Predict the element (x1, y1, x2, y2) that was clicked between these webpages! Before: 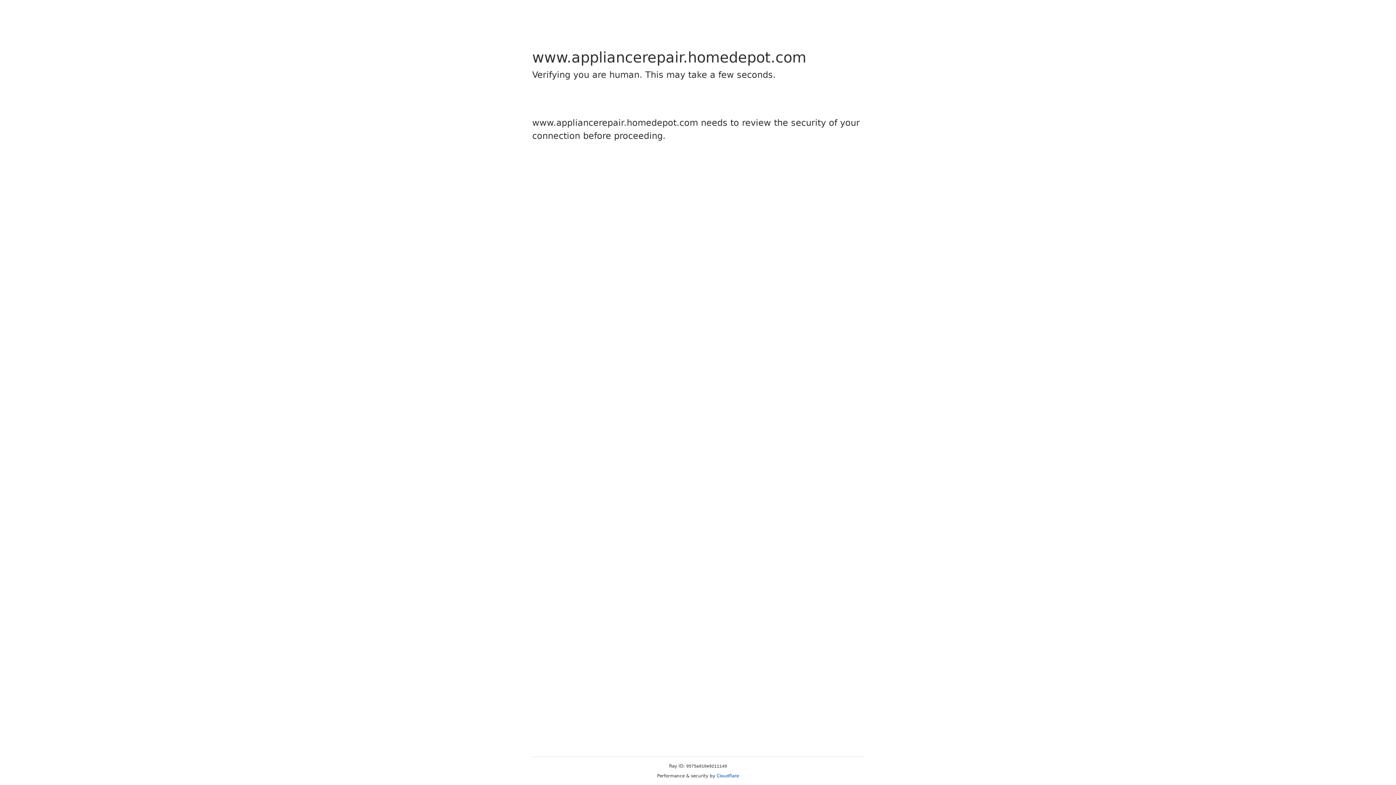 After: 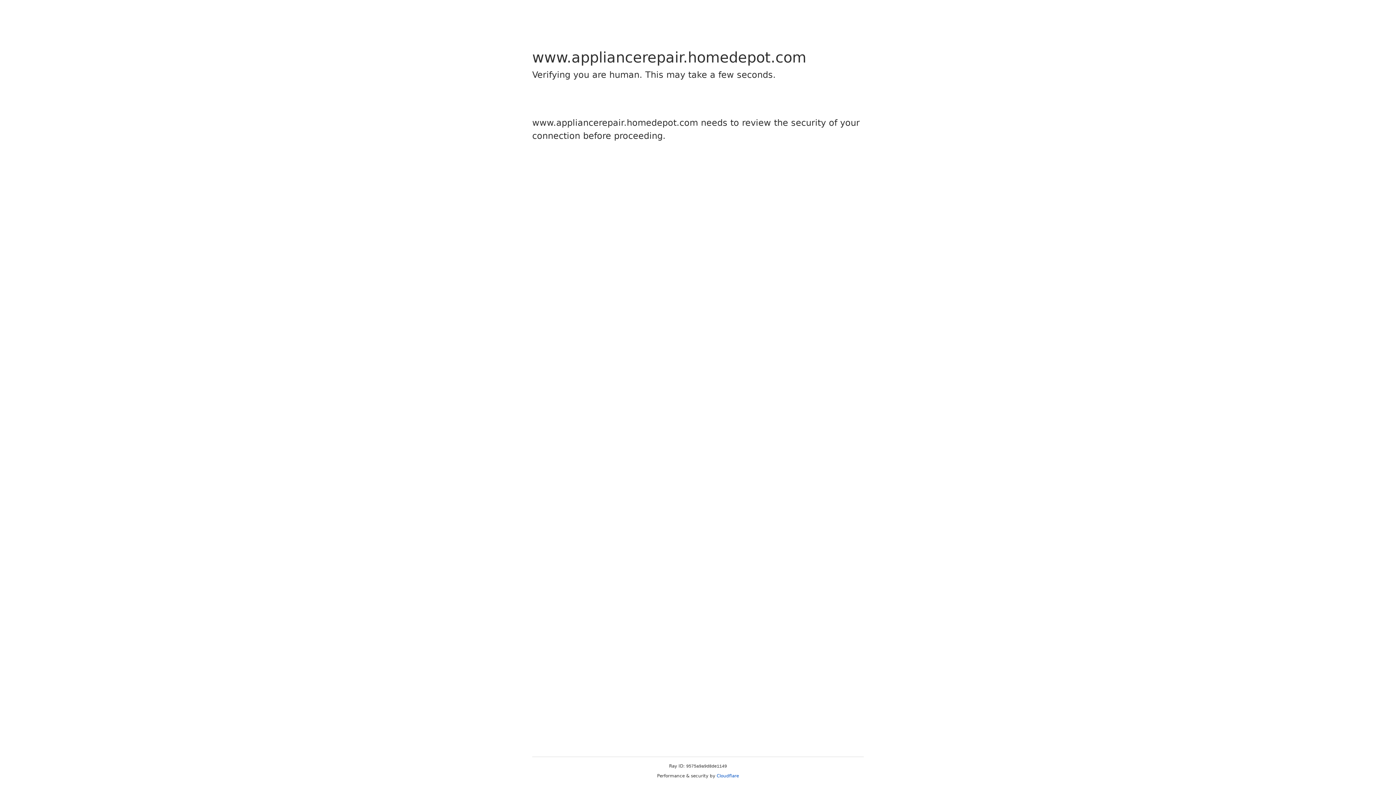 Action: bbox: (716, 773, 739, 778) label: Cloudflare